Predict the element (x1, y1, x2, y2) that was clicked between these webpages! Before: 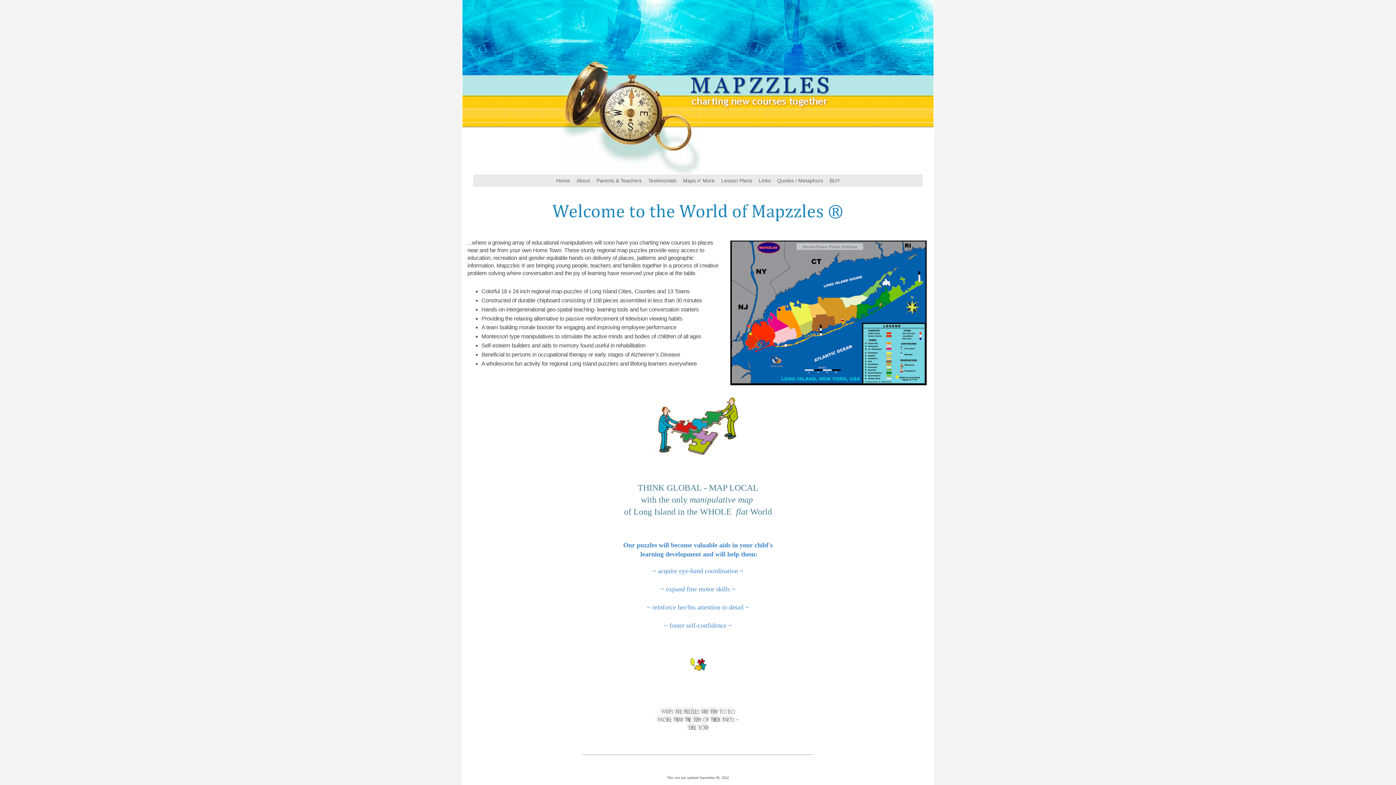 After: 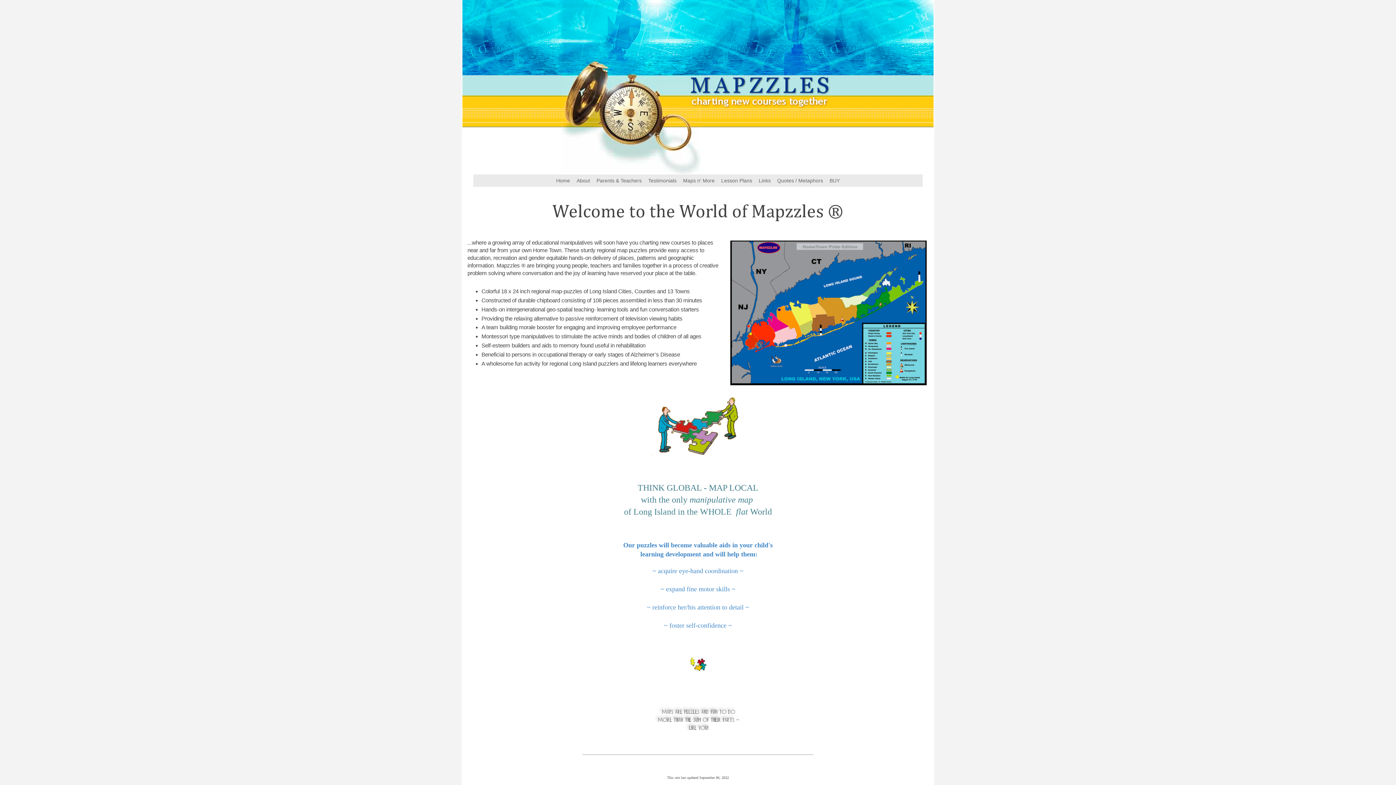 Action: bbox: (552, 203, 843, 221) label: Welcome to the World of Mapzzles ®